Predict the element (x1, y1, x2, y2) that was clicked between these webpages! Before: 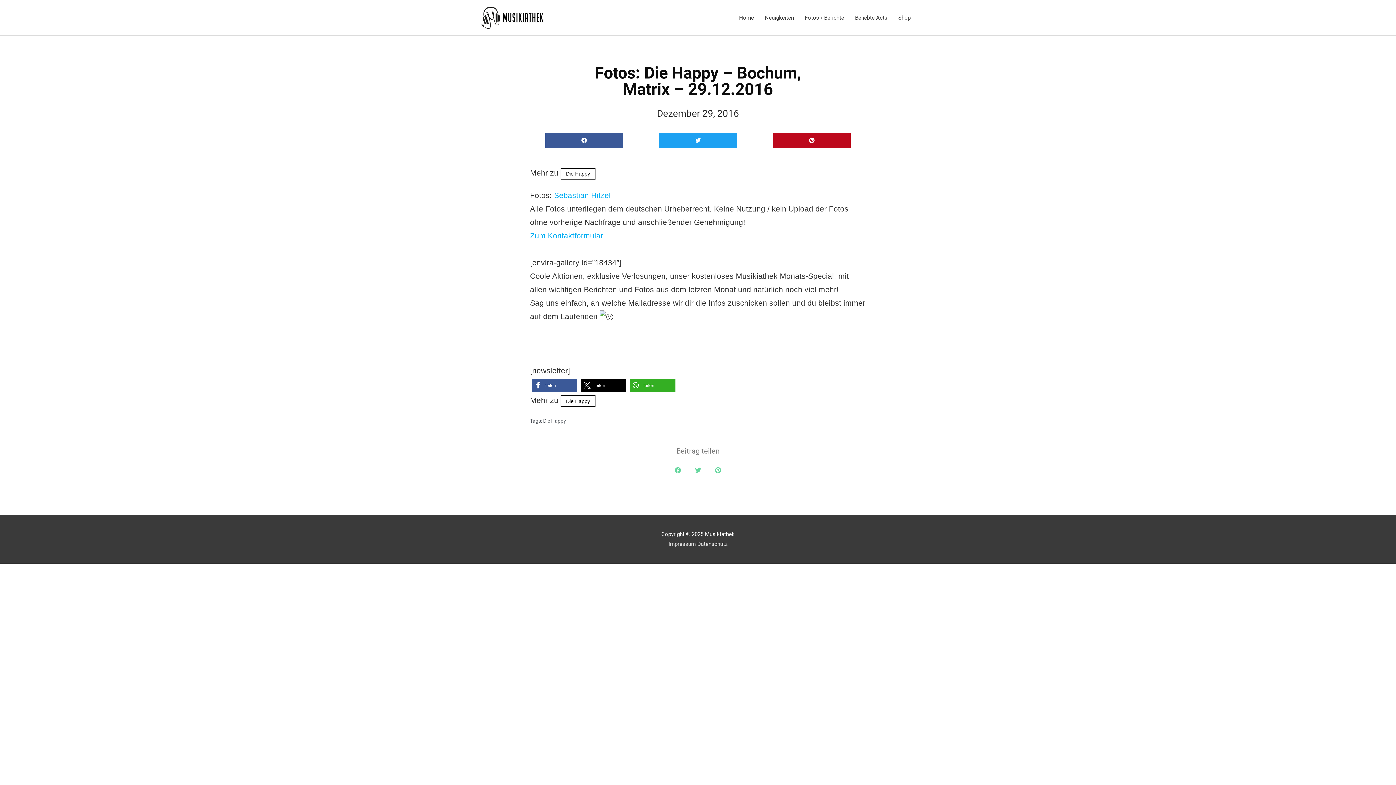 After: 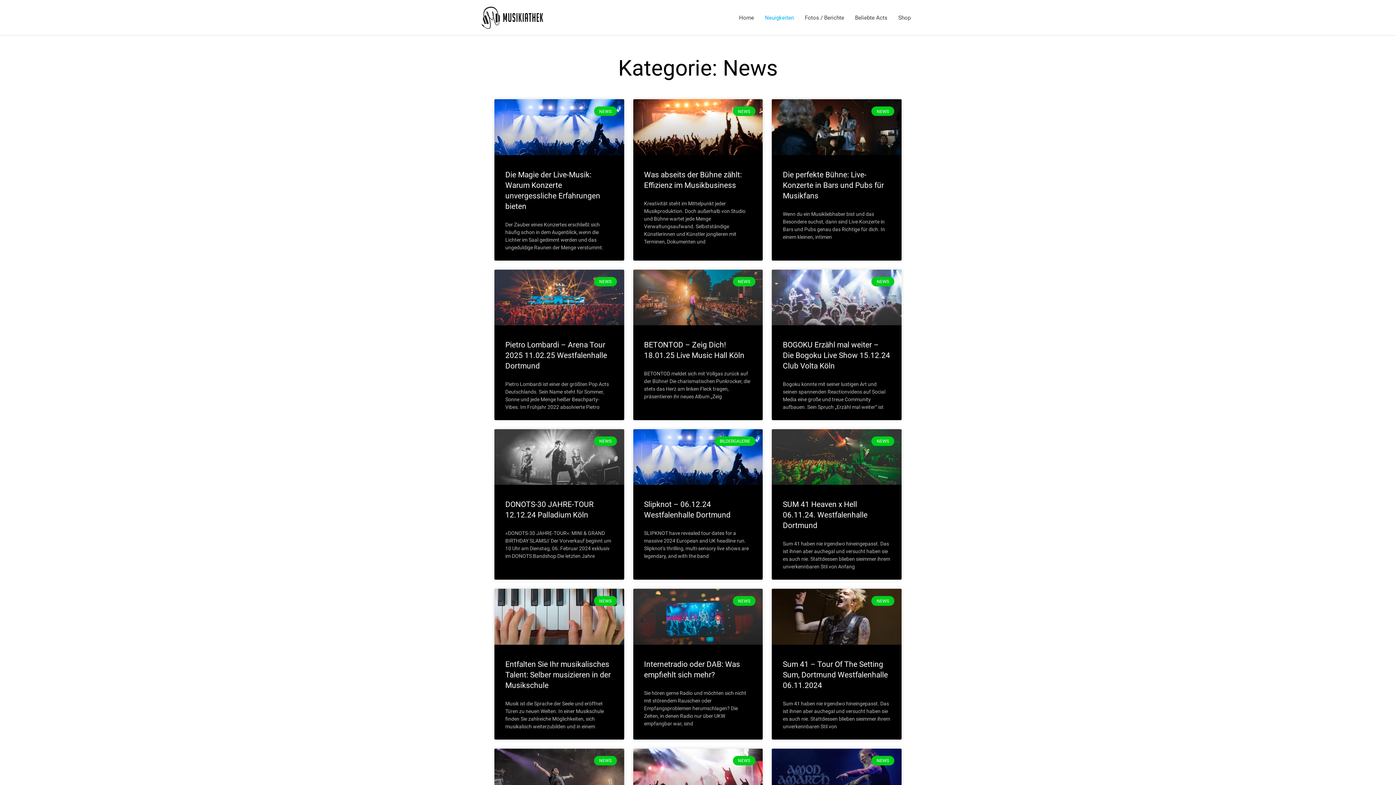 Action: bbox: (759, 6, 799, 28) label: Neuigkeiten